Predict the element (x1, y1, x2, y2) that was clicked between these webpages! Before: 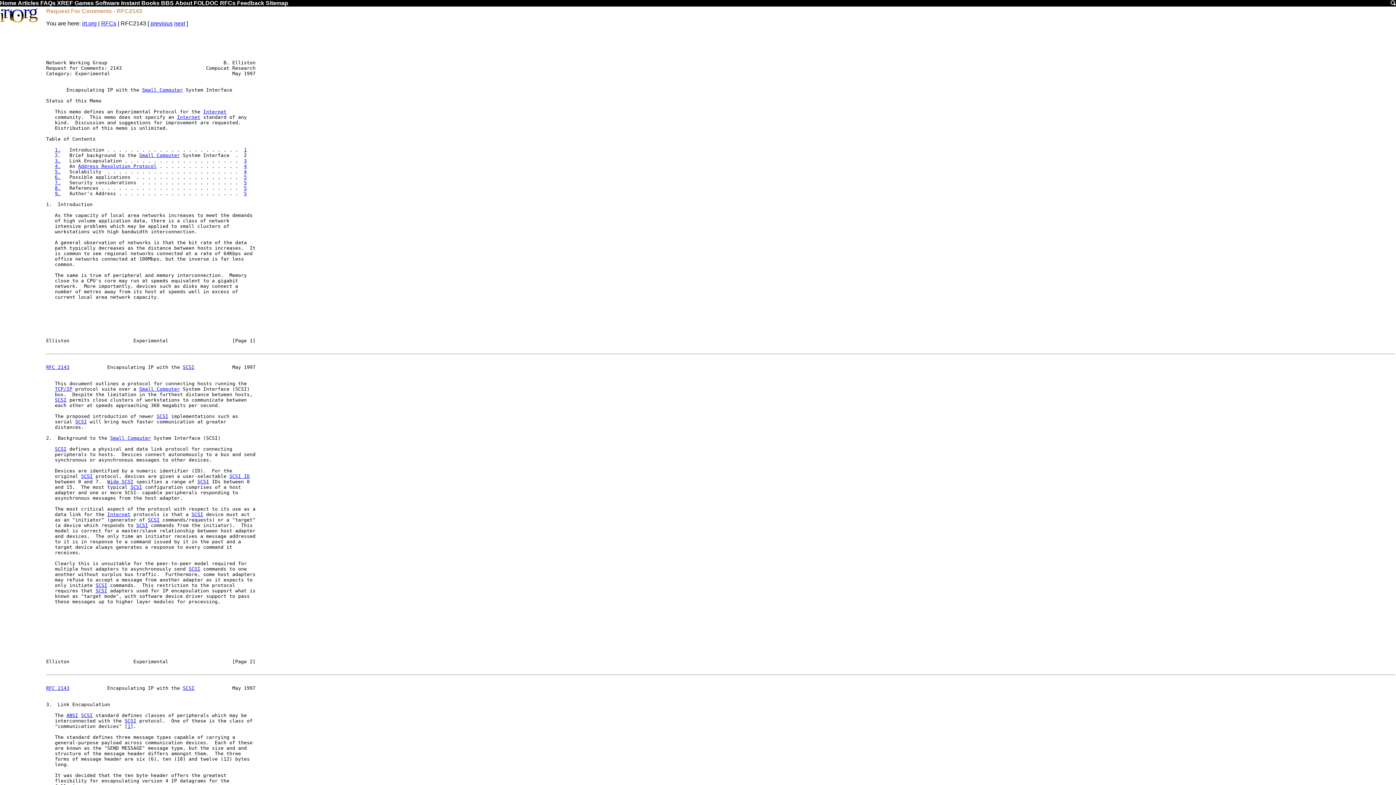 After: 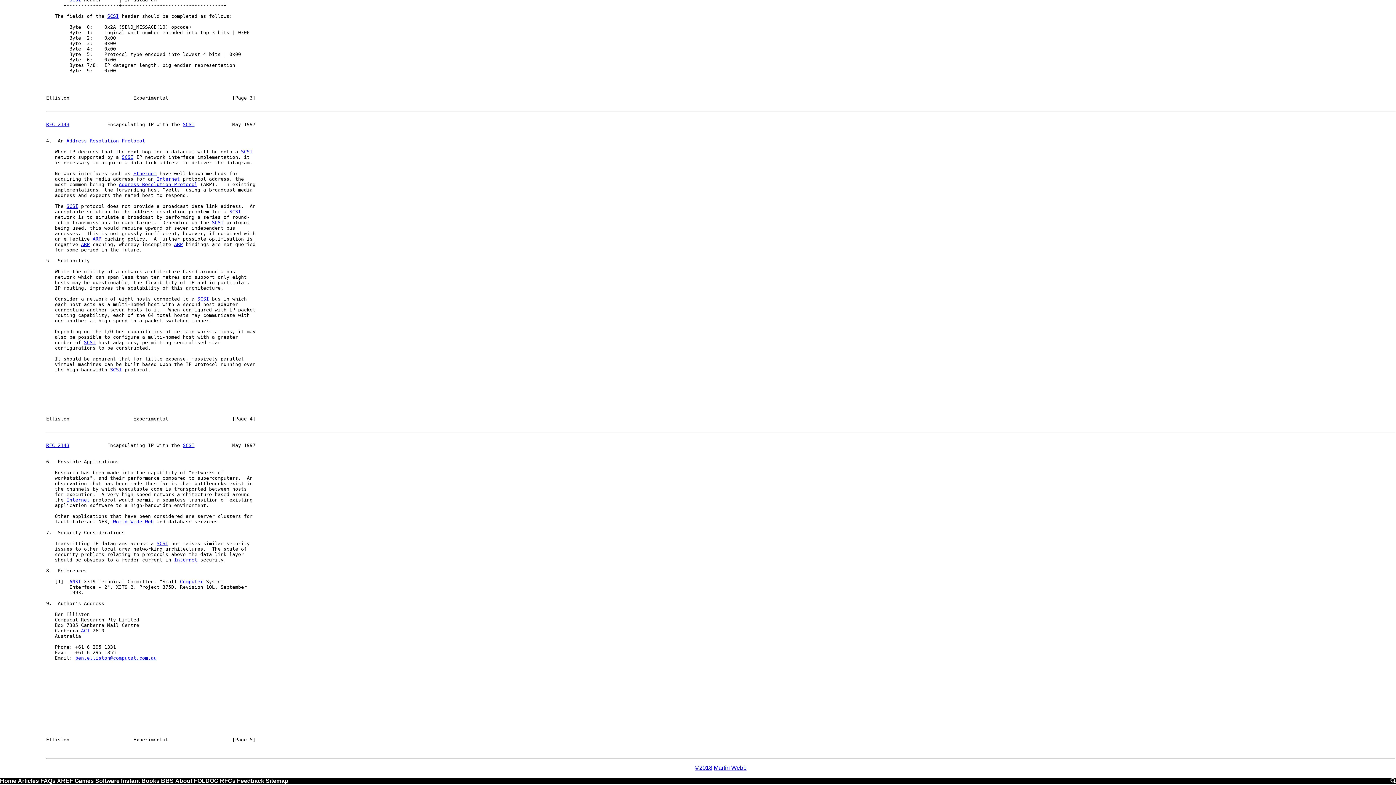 Action: bbox: (244, 180, 246, 185) label: 5